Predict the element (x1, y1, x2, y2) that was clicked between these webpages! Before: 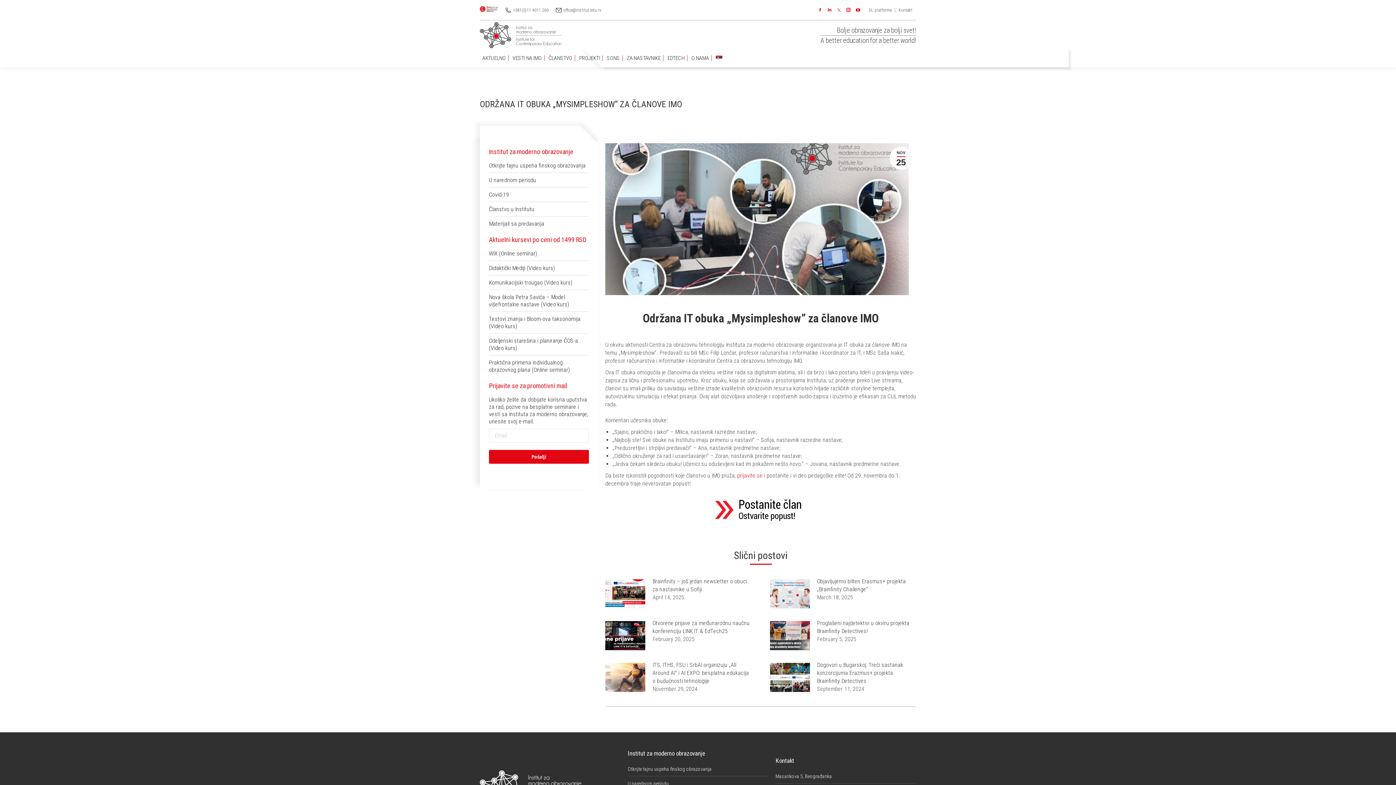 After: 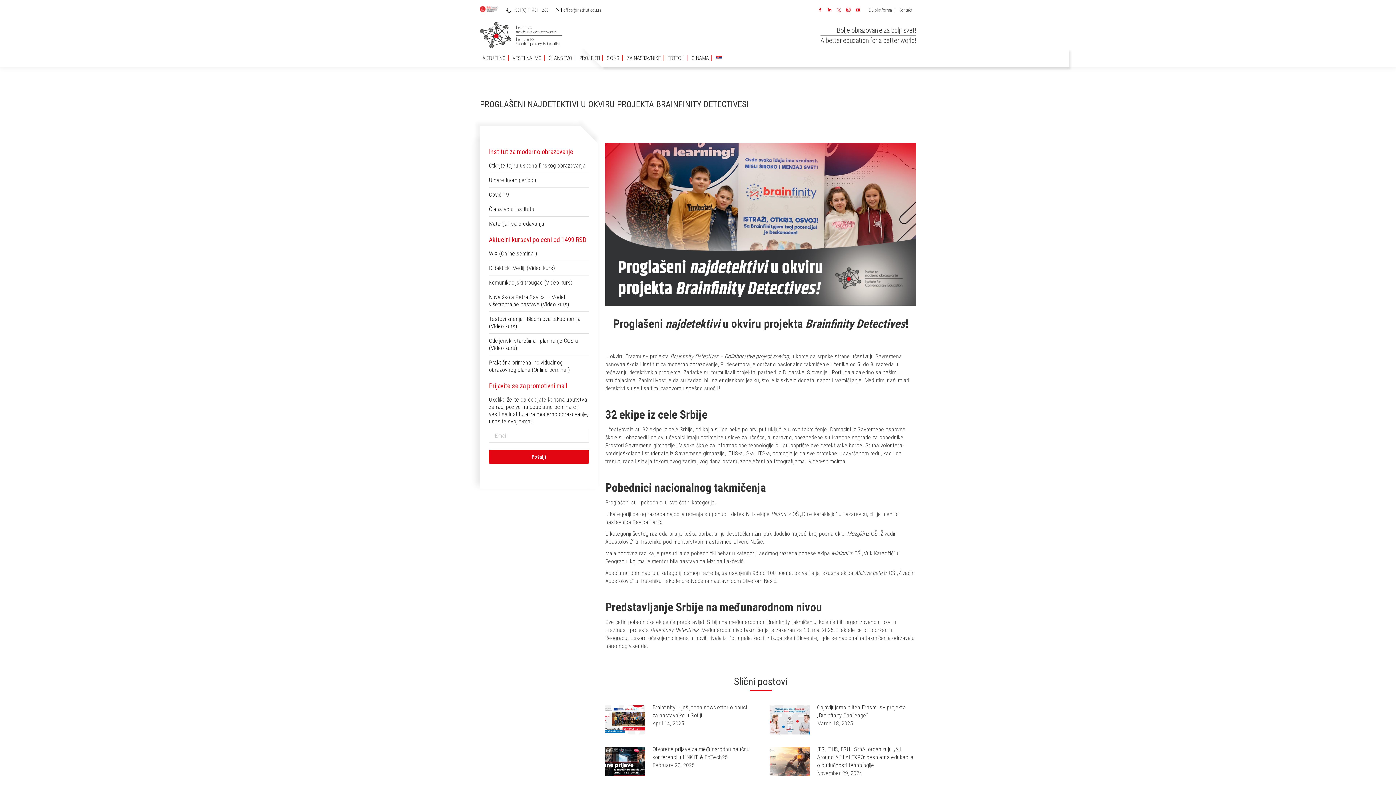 Action: label: Post image bbox: (770, 621, 810, 650)